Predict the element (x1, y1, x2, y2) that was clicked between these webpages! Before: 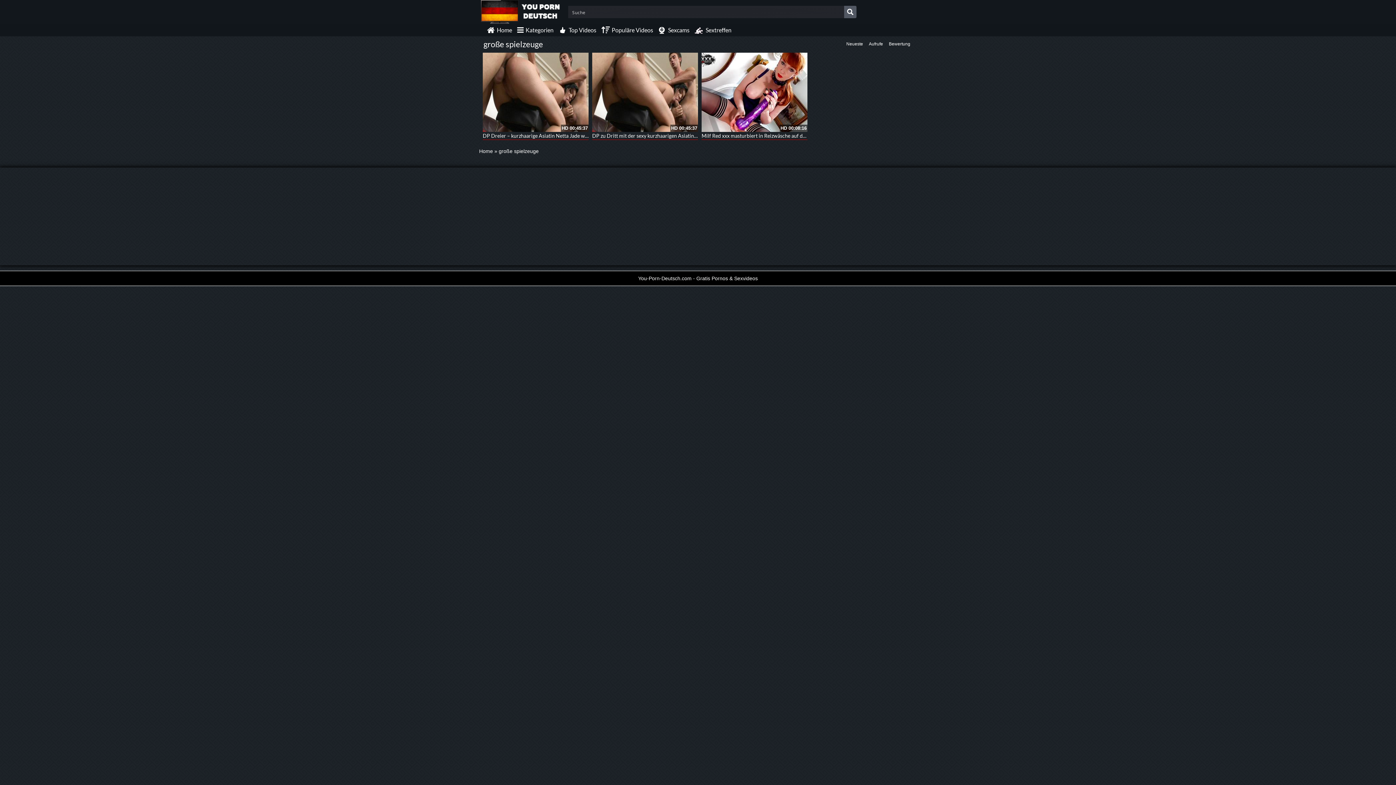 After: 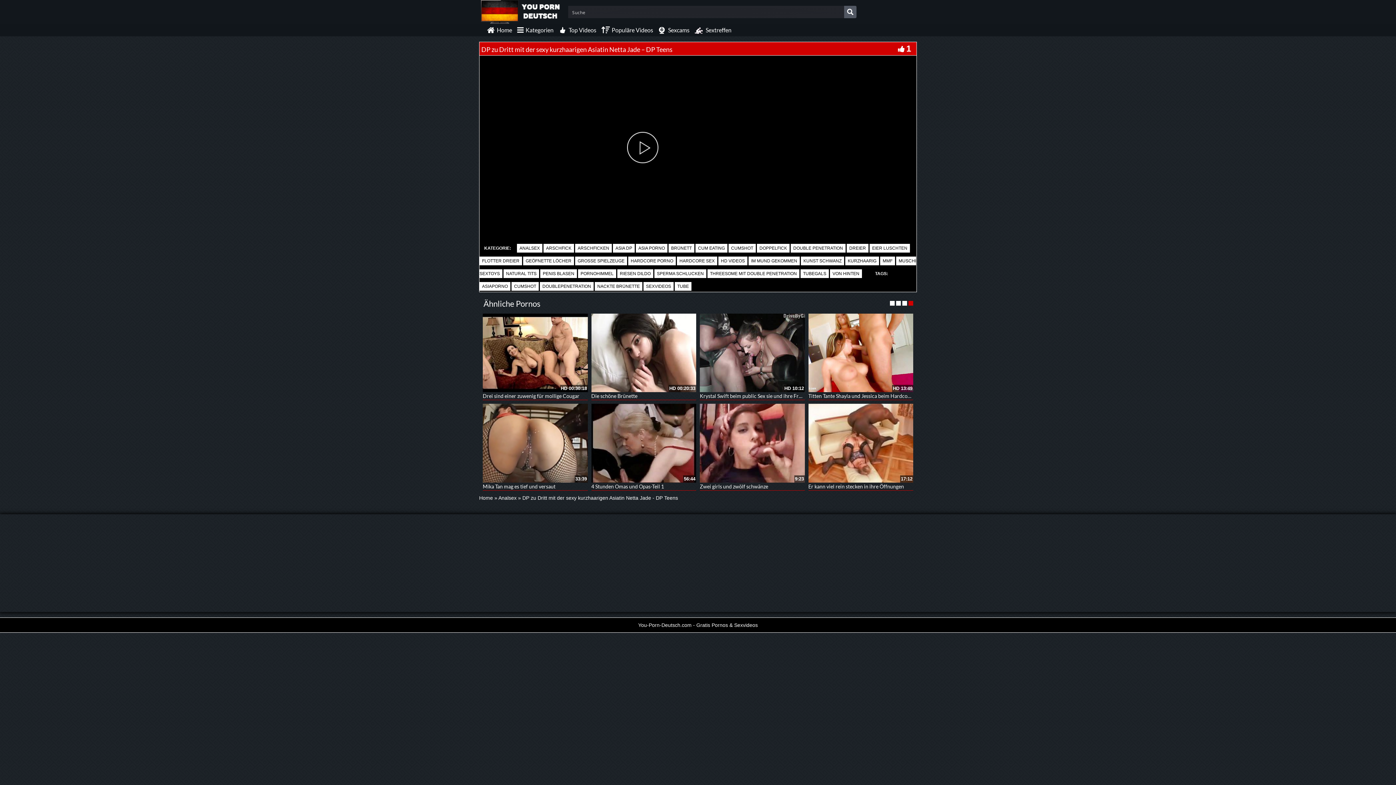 Action: bbox: (592, 52, 698, 132)